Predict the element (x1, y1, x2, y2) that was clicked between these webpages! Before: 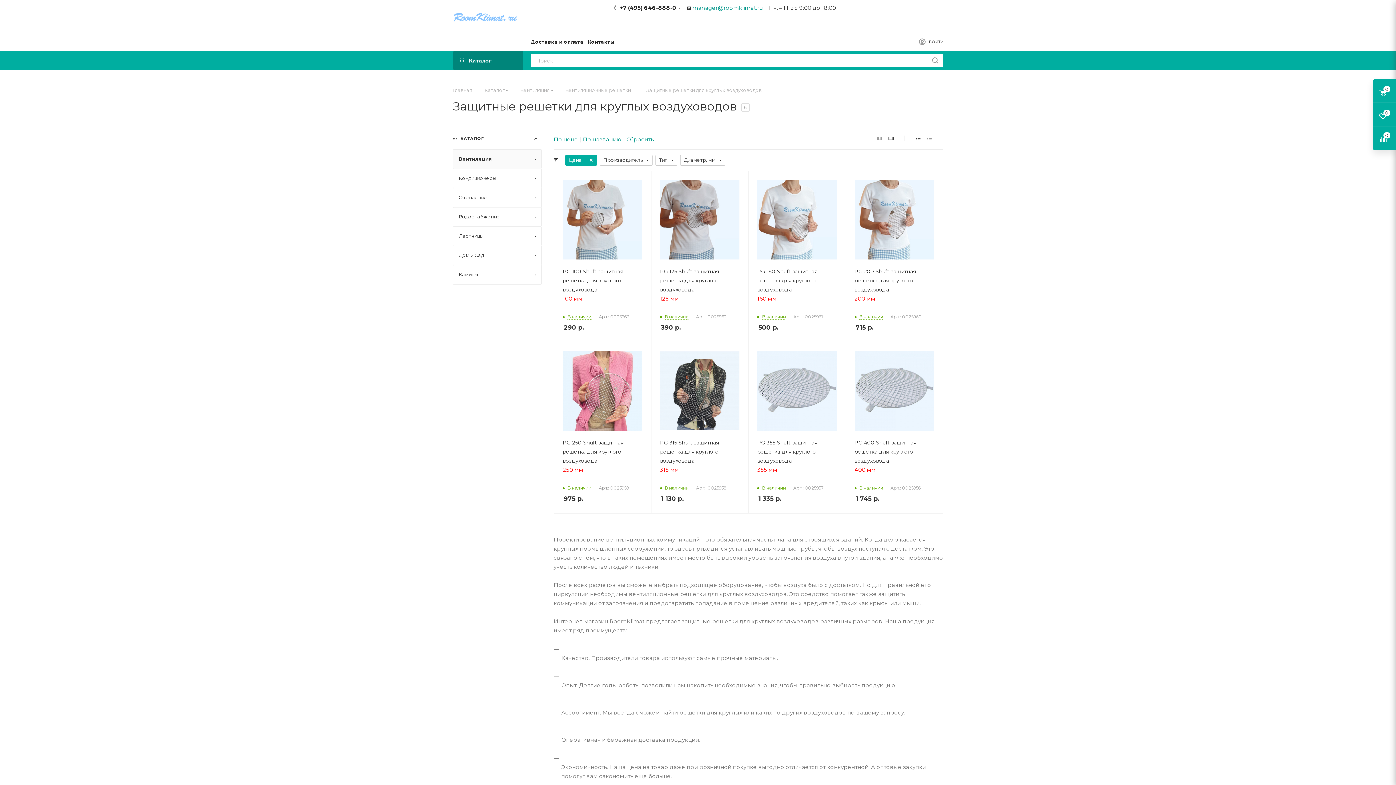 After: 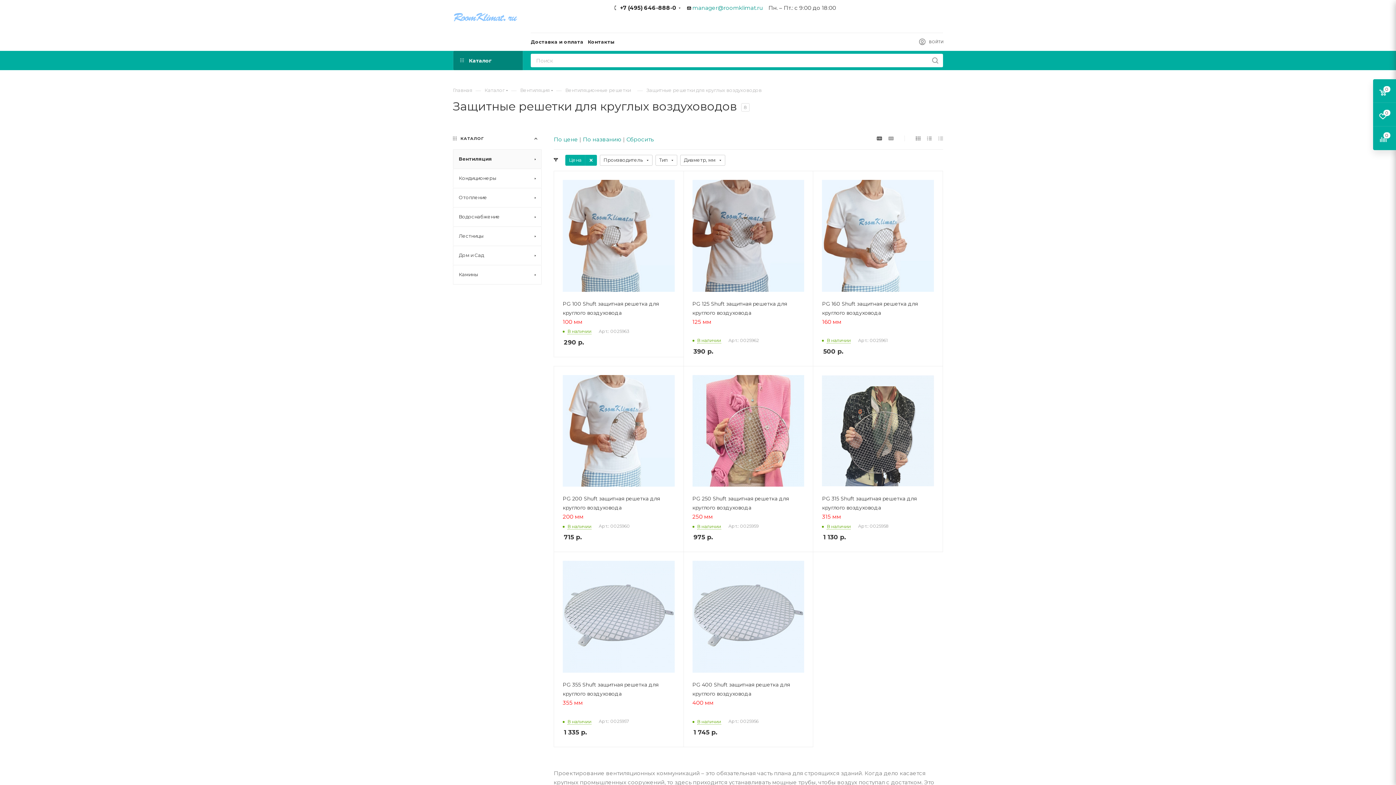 Action: bbox: (874, 132, 884, 144)